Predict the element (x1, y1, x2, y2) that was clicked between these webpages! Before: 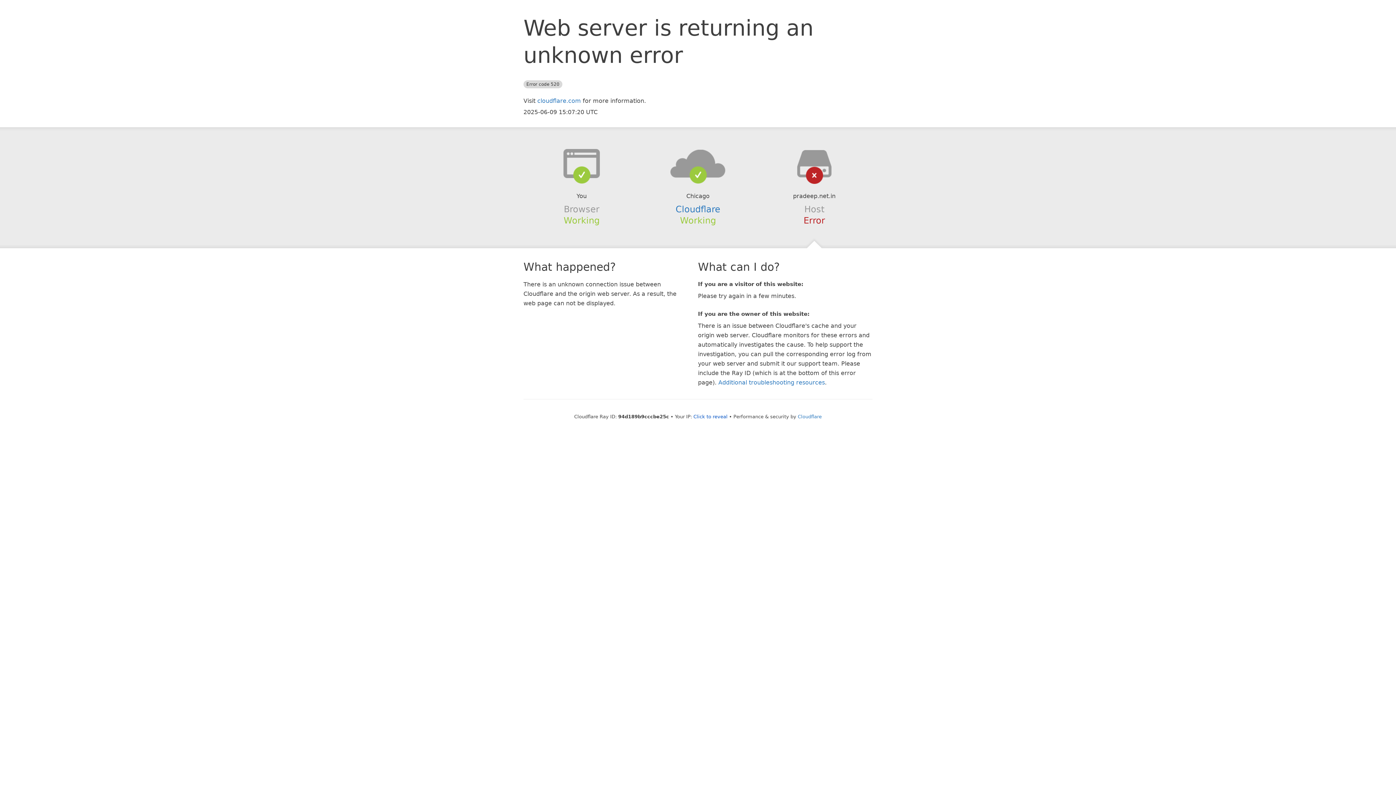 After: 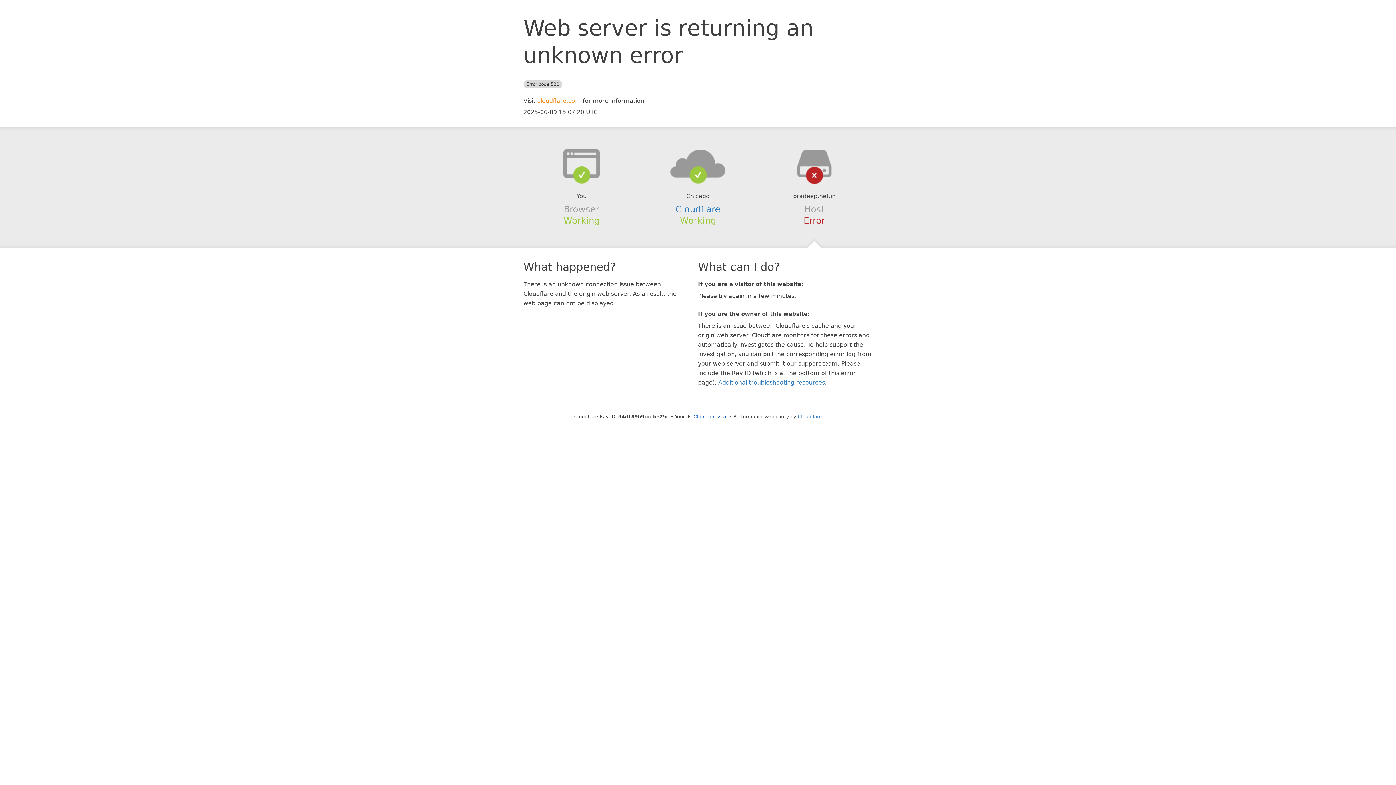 Action: bbox: (537, 97, 581, 104) label: cloudflare.com